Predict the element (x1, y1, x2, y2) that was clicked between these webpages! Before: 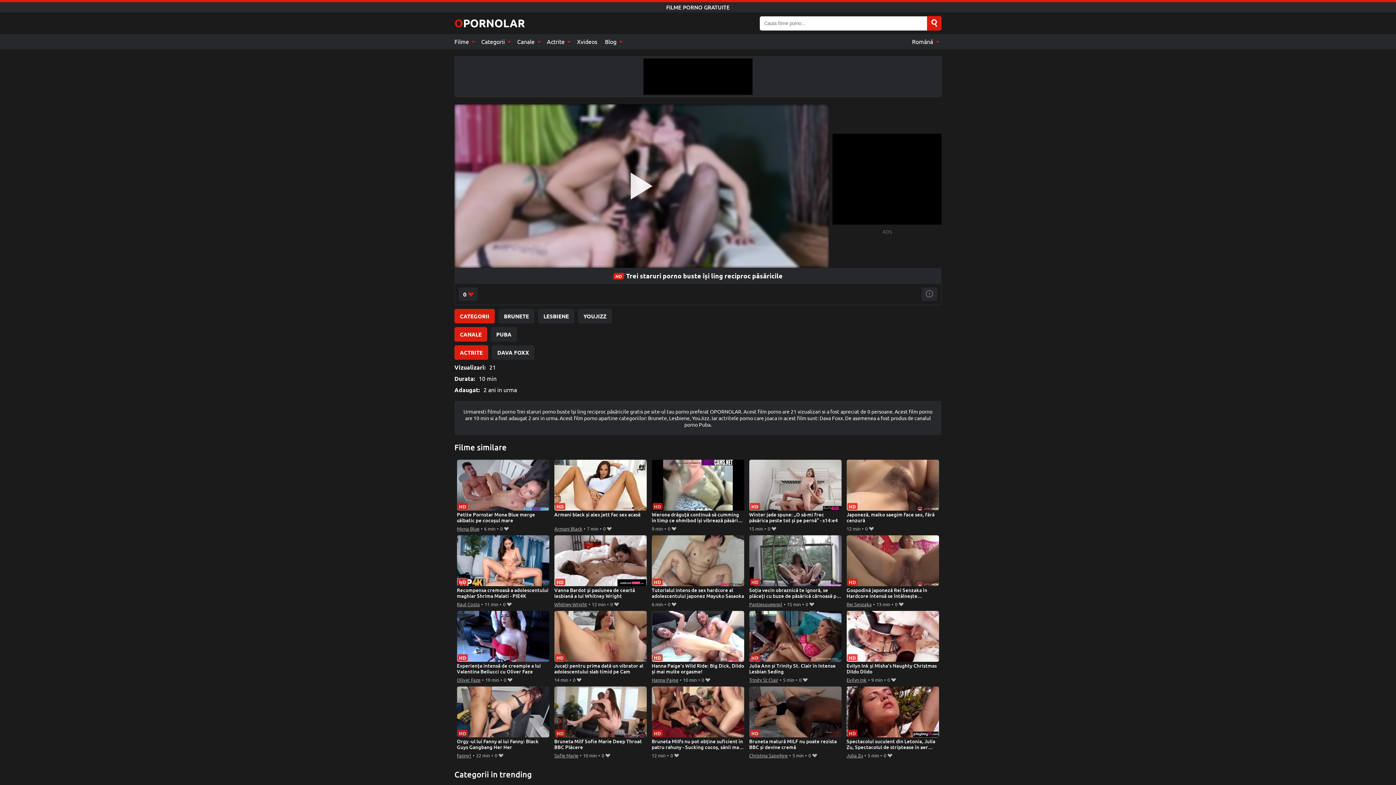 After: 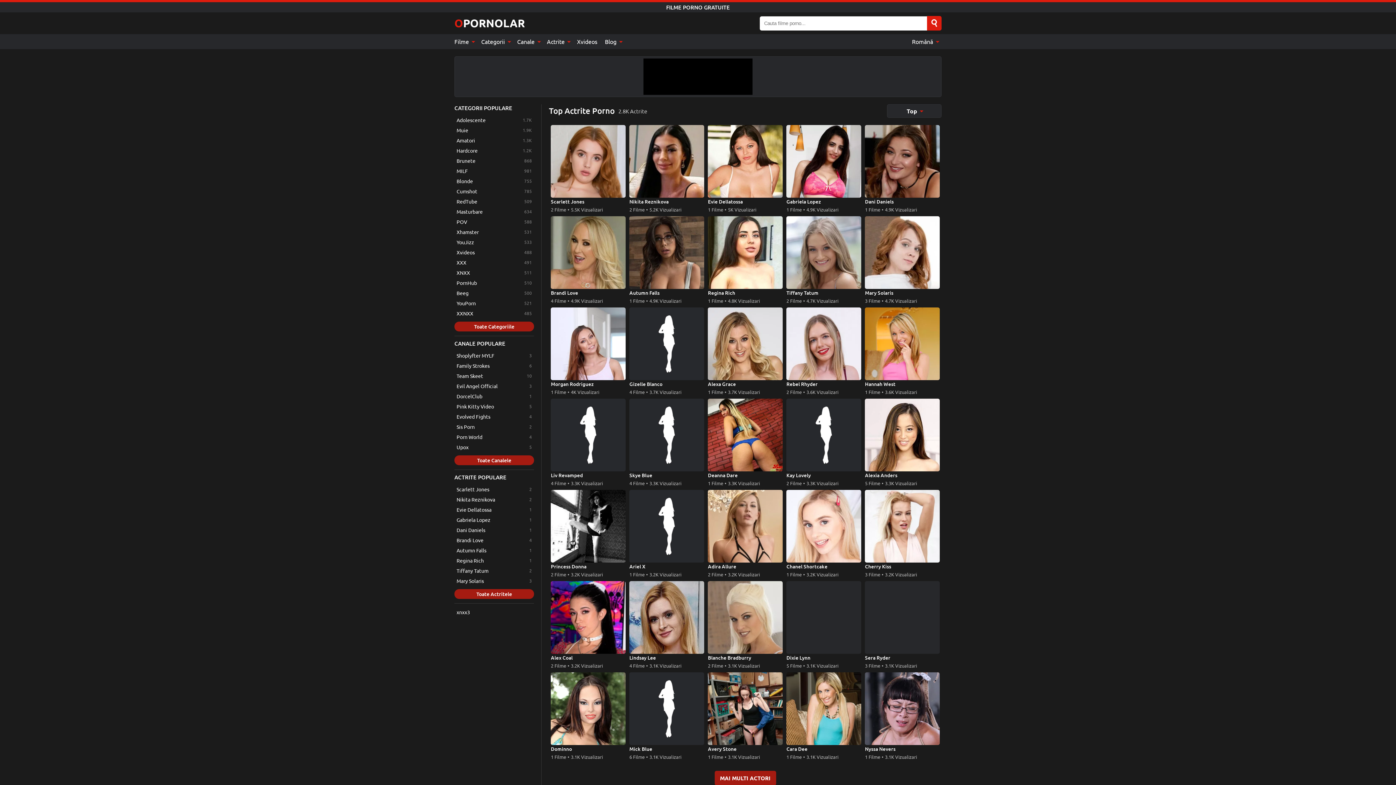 Action: bbox: (543, 34, 573, 49) label: Actrite 